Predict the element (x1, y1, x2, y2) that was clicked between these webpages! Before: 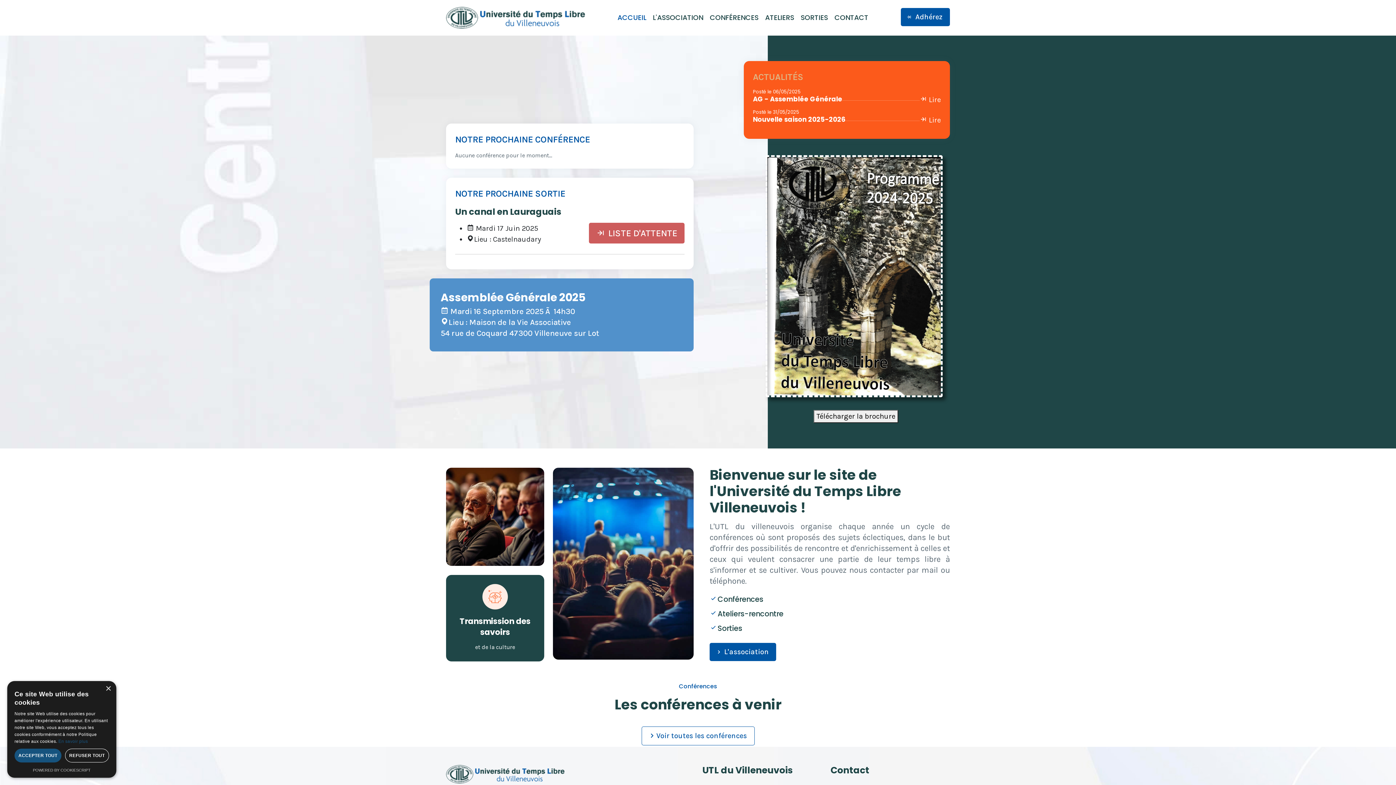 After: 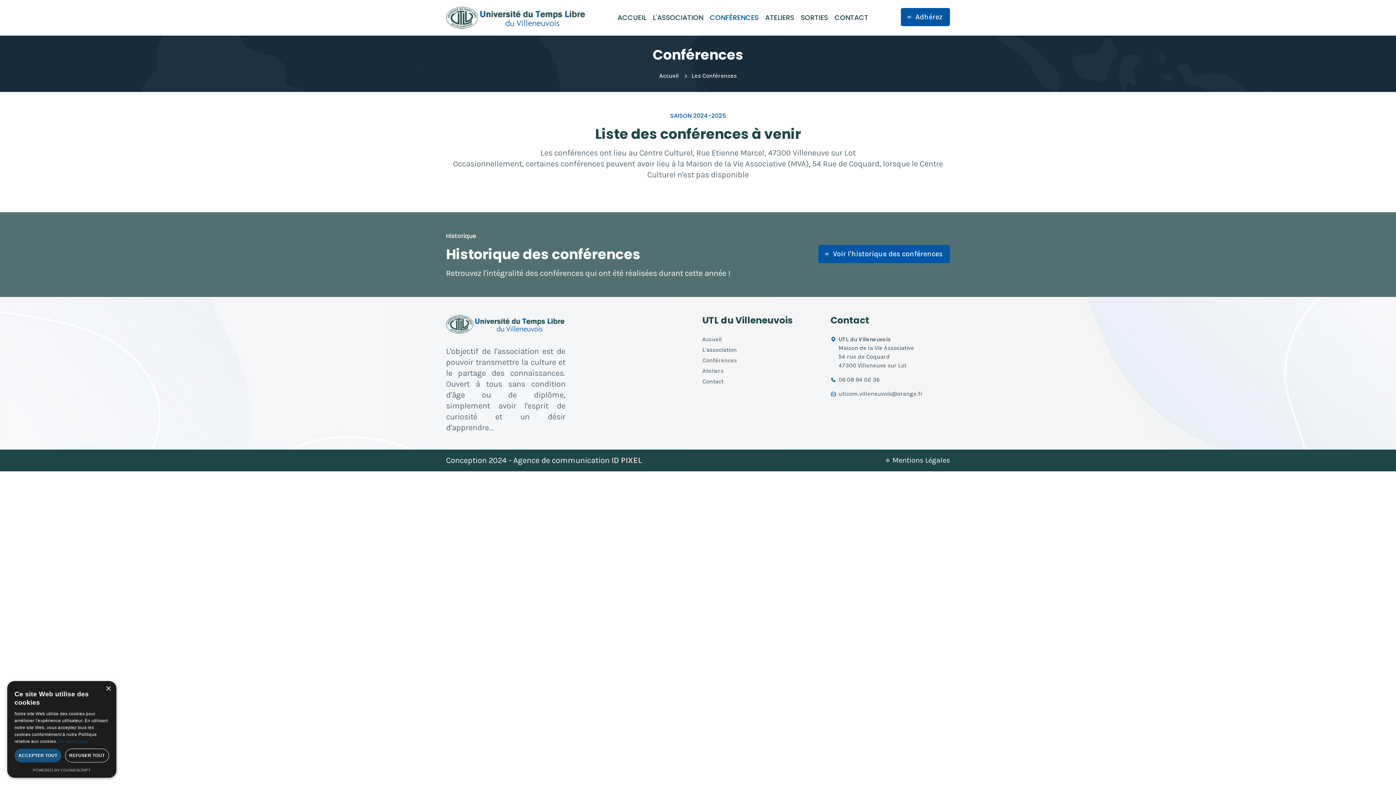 Action: bbox: (641, 726, 754, 745) label: Voir toutes les conférences